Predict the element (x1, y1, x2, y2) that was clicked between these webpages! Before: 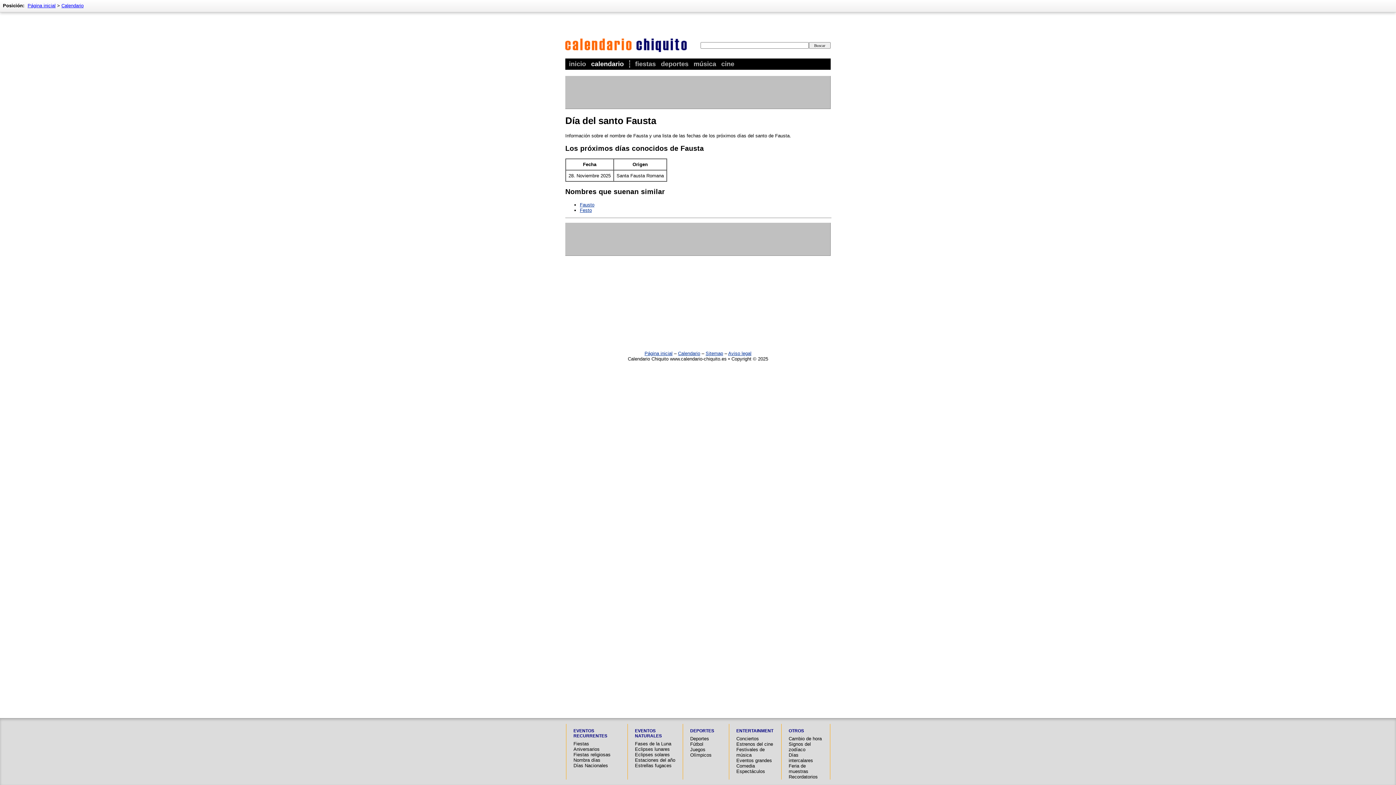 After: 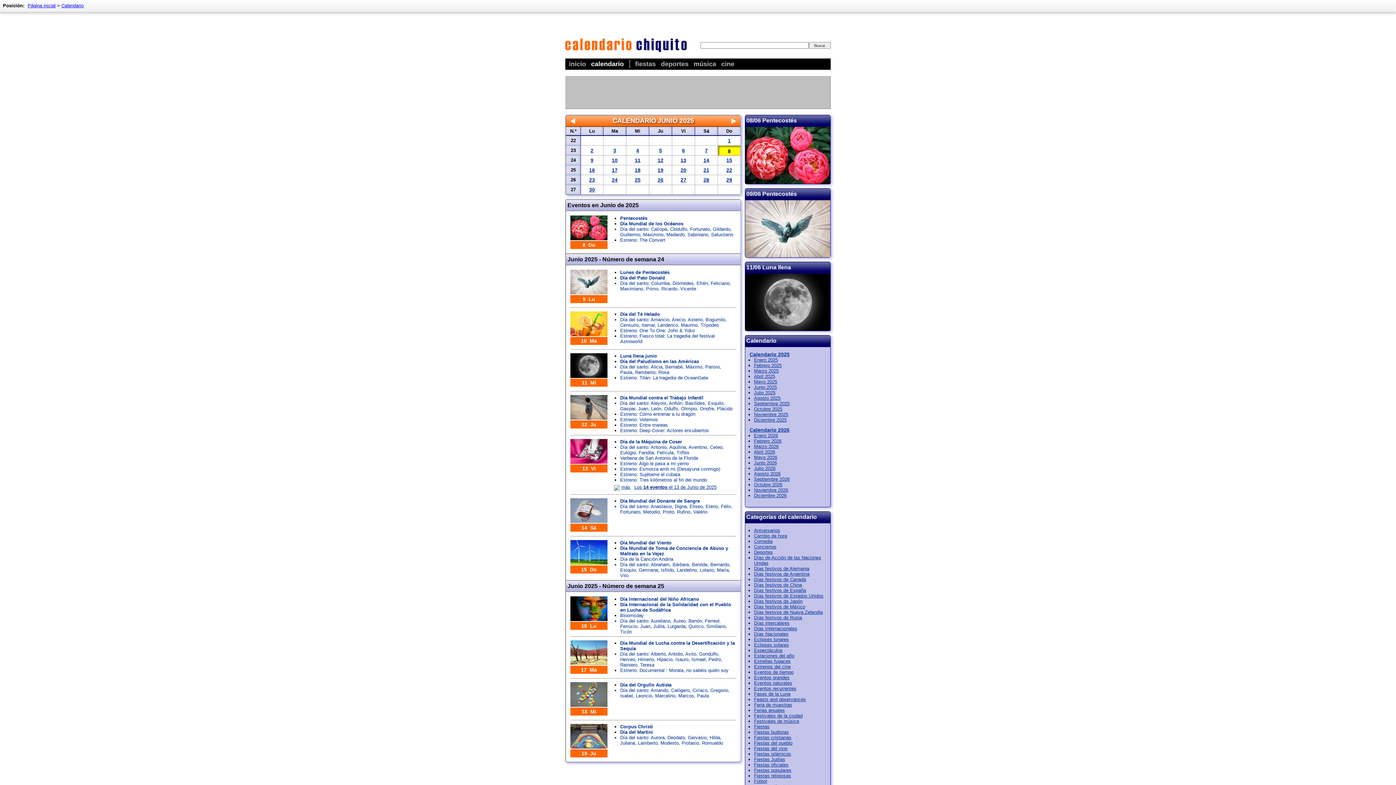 Action: label: Calendario bbox: (61, 2, 83, 8)